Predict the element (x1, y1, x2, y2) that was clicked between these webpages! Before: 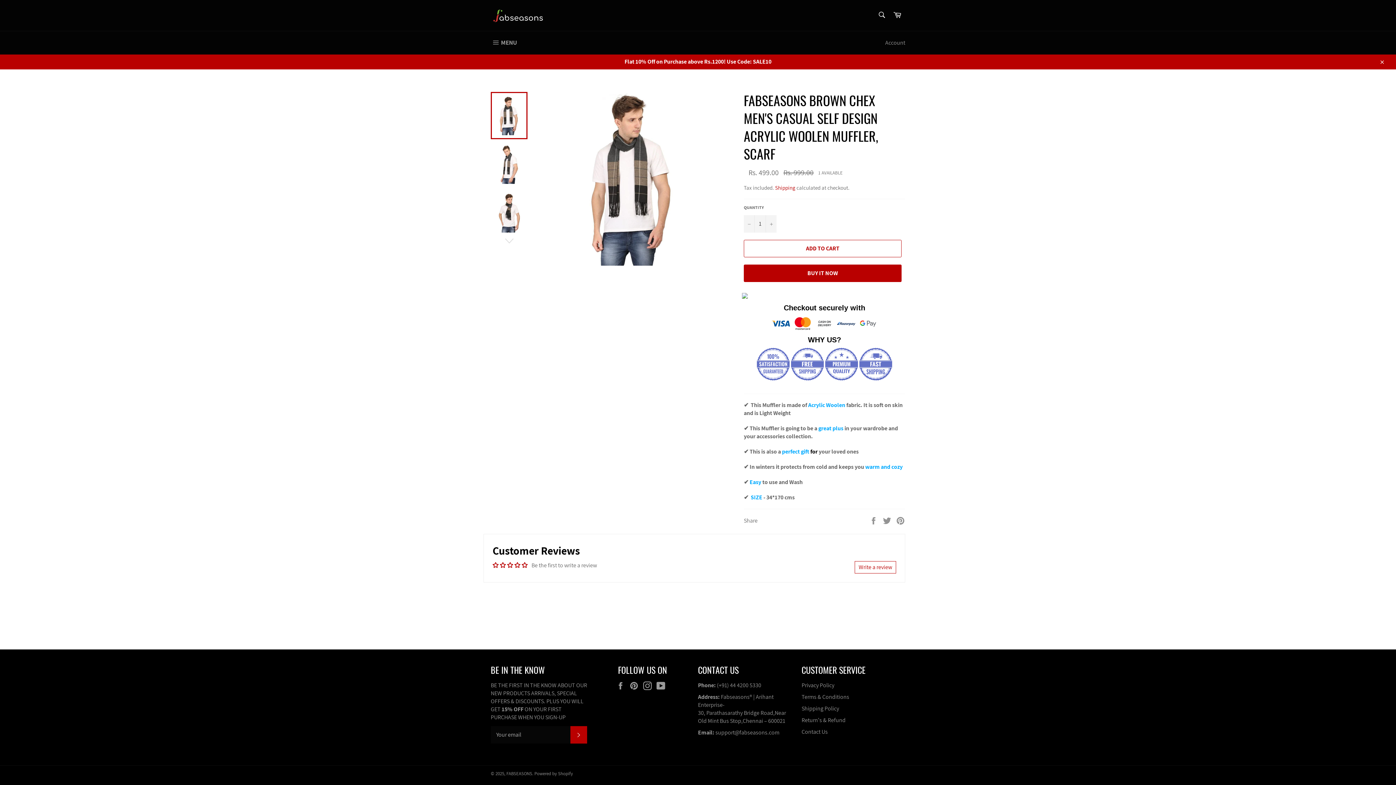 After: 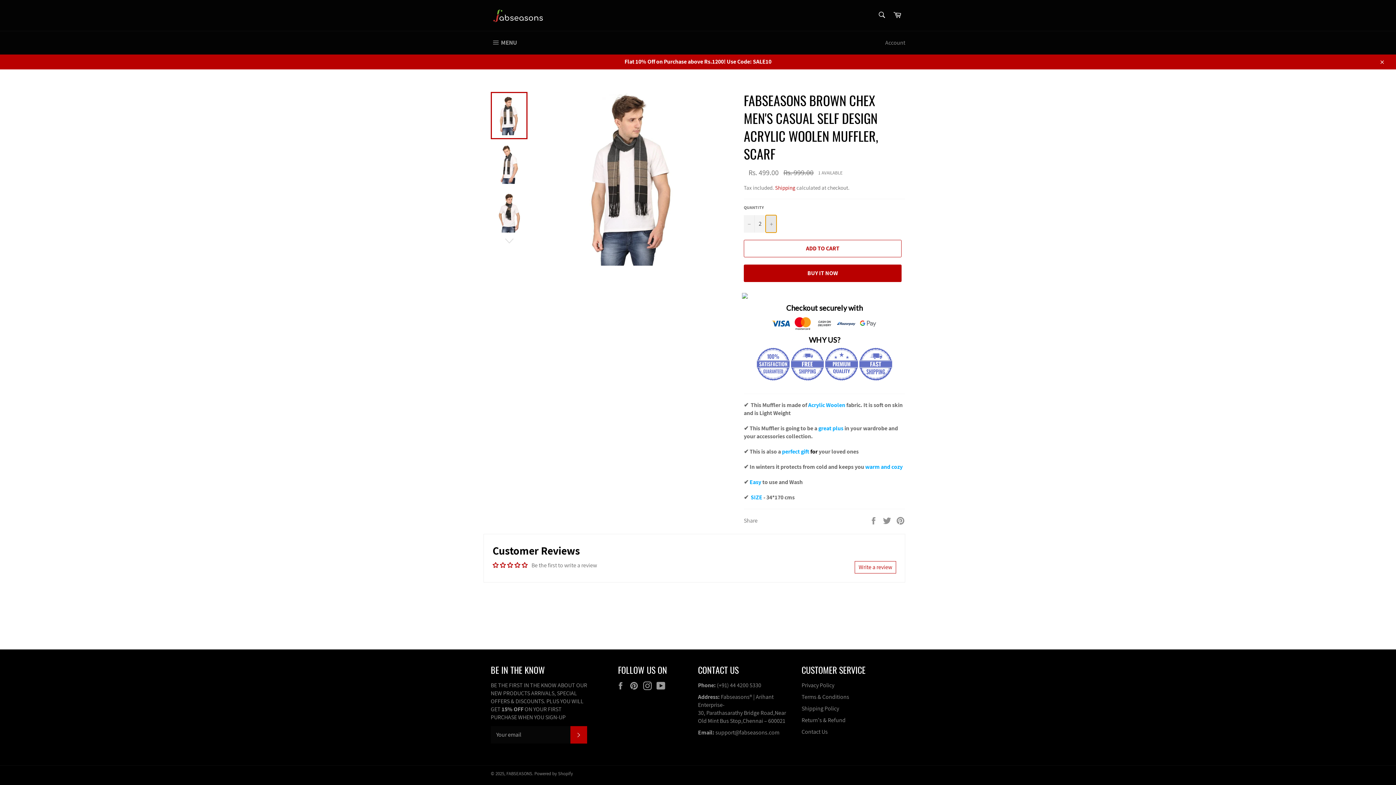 Action: bbox: (765, 215, 776, 232) label: Increase item quantity by one